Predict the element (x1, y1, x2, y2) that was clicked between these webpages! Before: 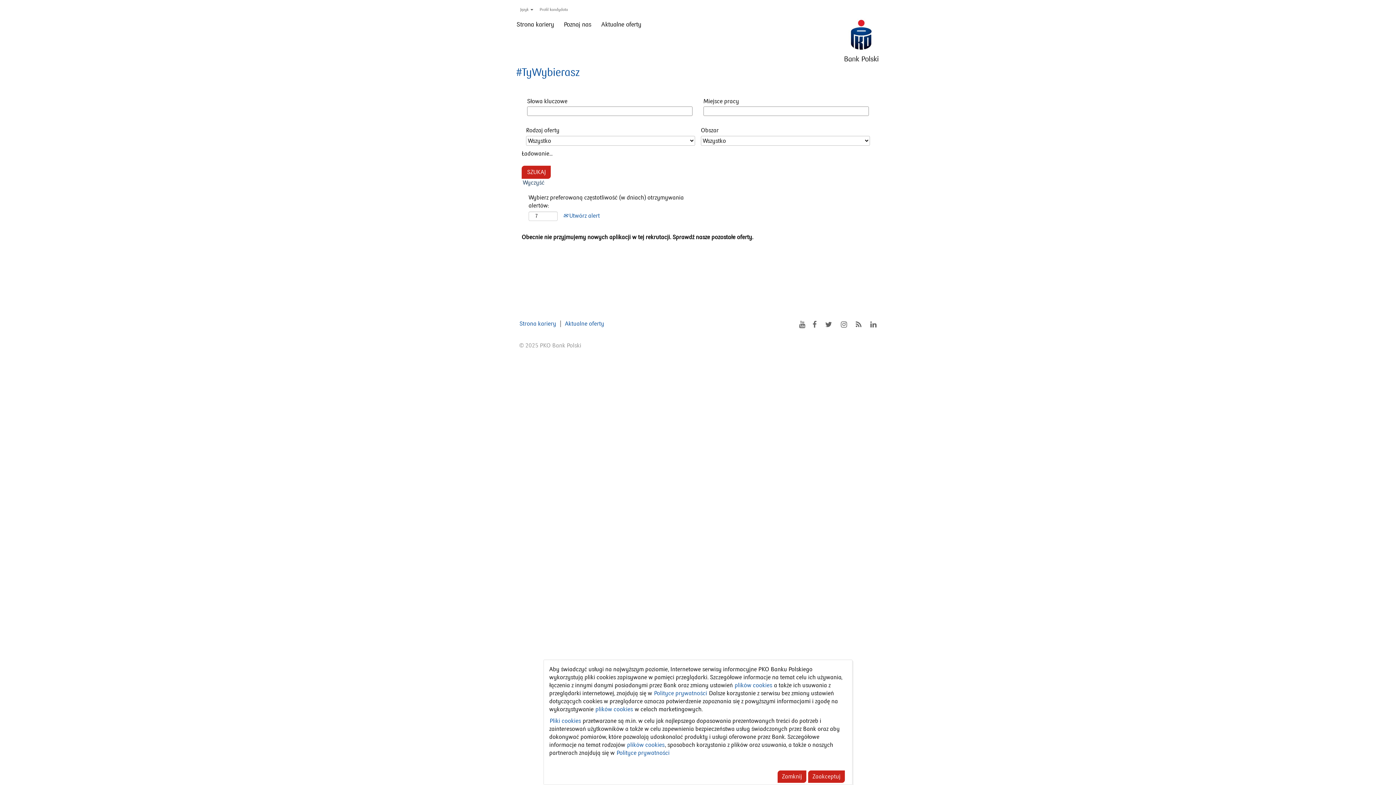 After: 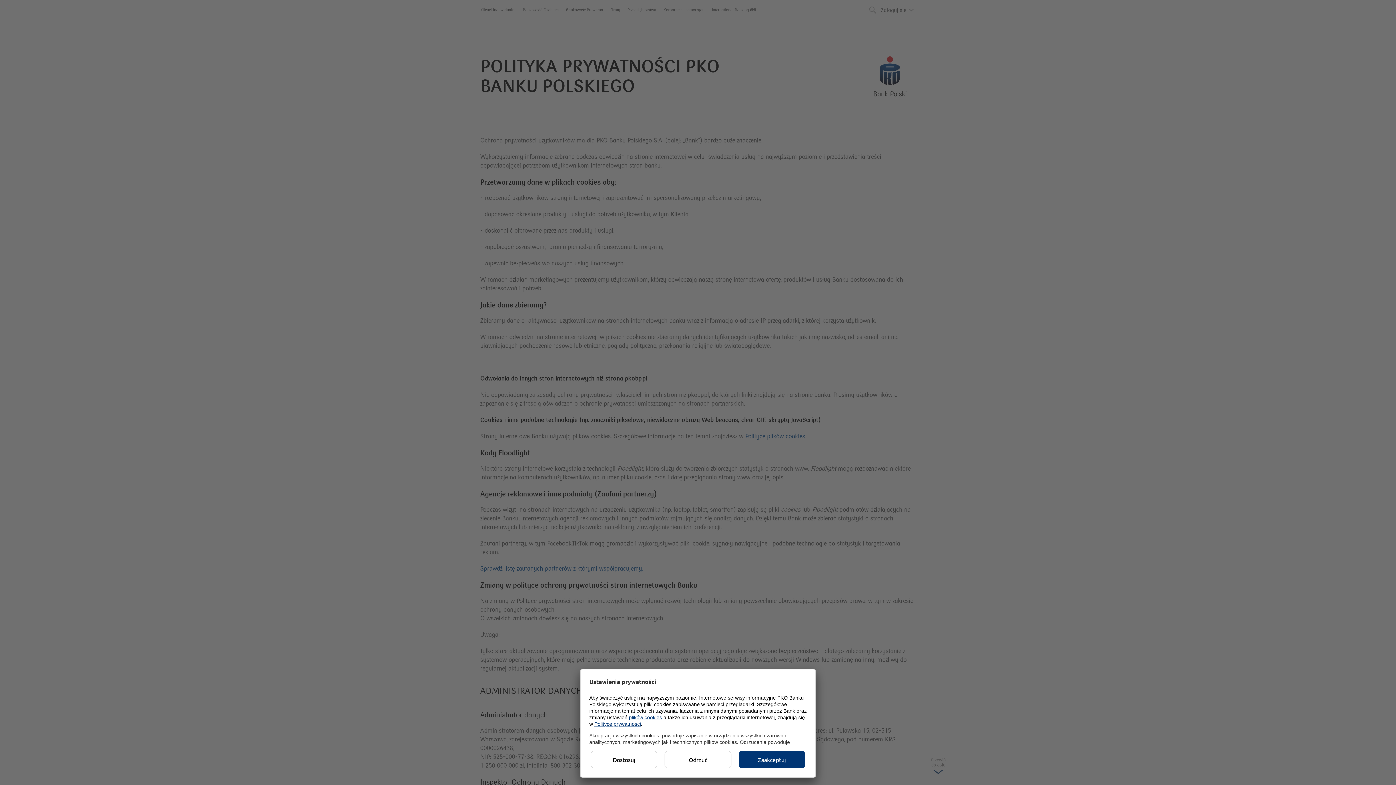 Action: bbox: (616, 749, 670, 757) label: Polityce prywatności